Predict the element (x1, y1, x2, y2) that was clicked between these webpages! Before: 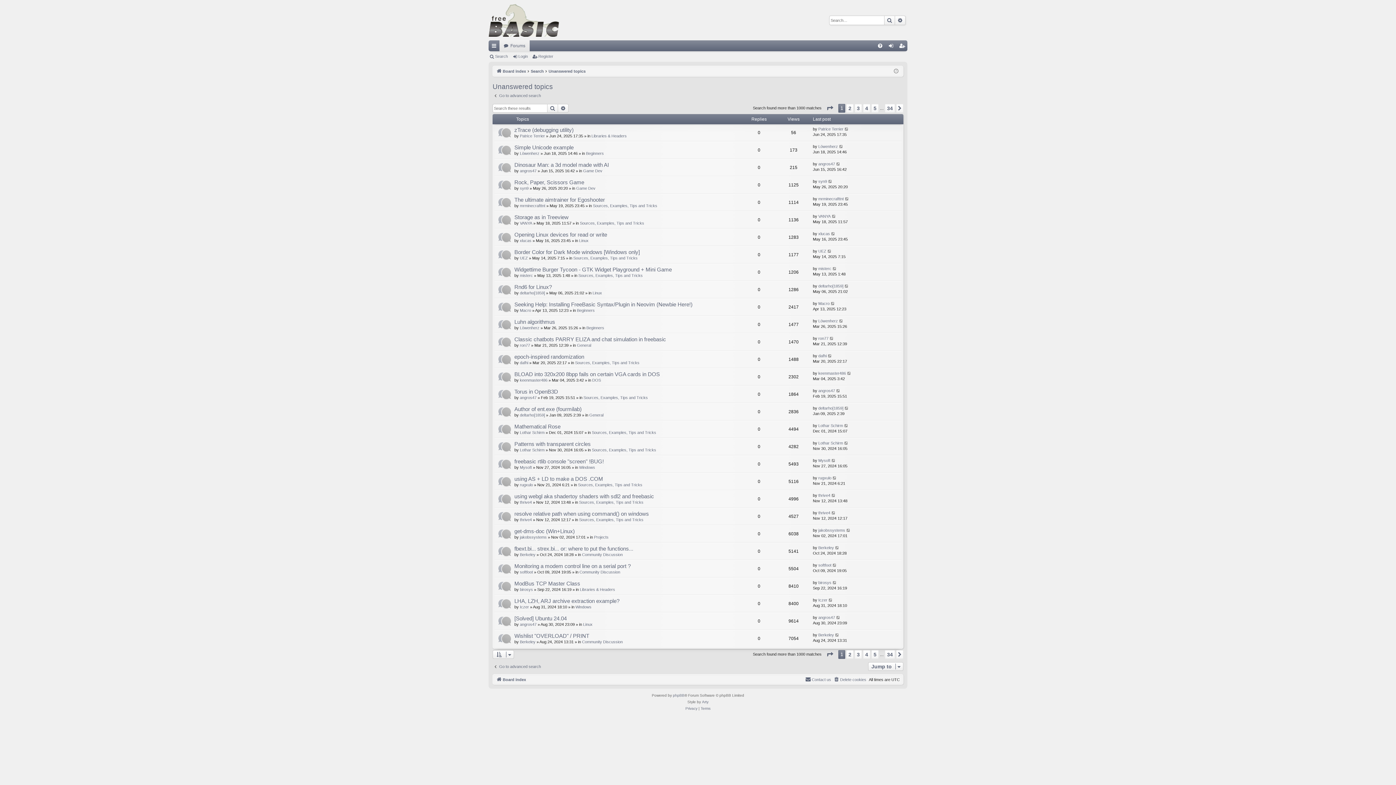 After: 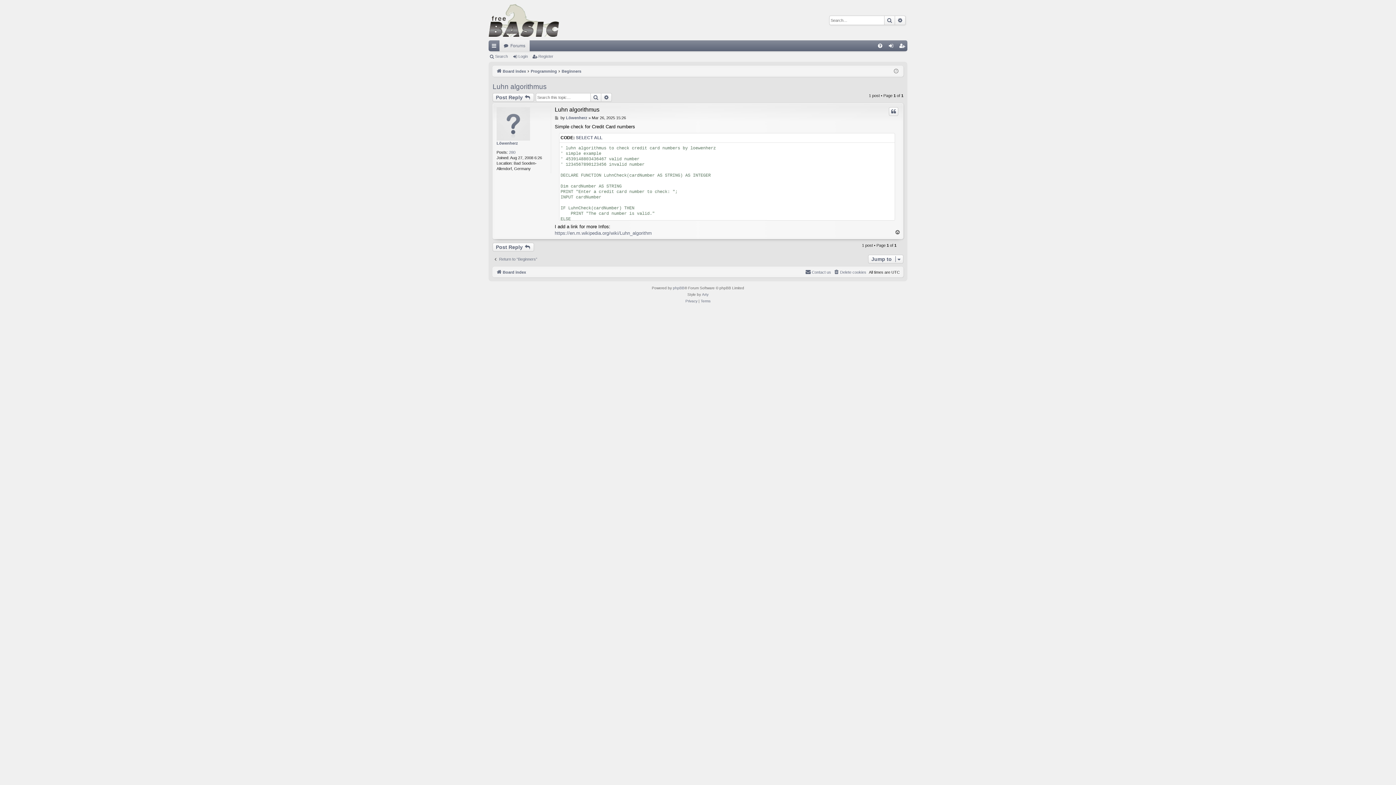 Action: bbox: (839, 318, 843, 324)